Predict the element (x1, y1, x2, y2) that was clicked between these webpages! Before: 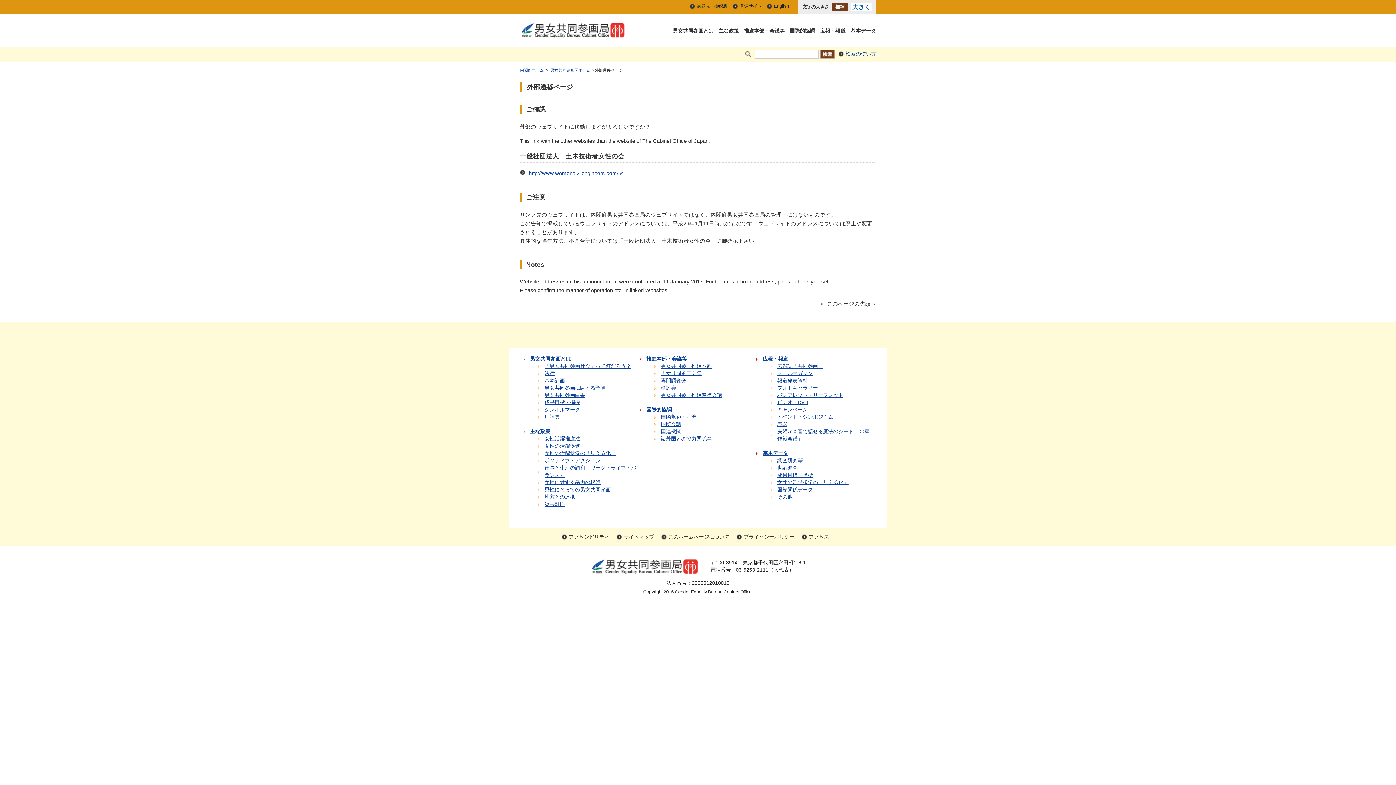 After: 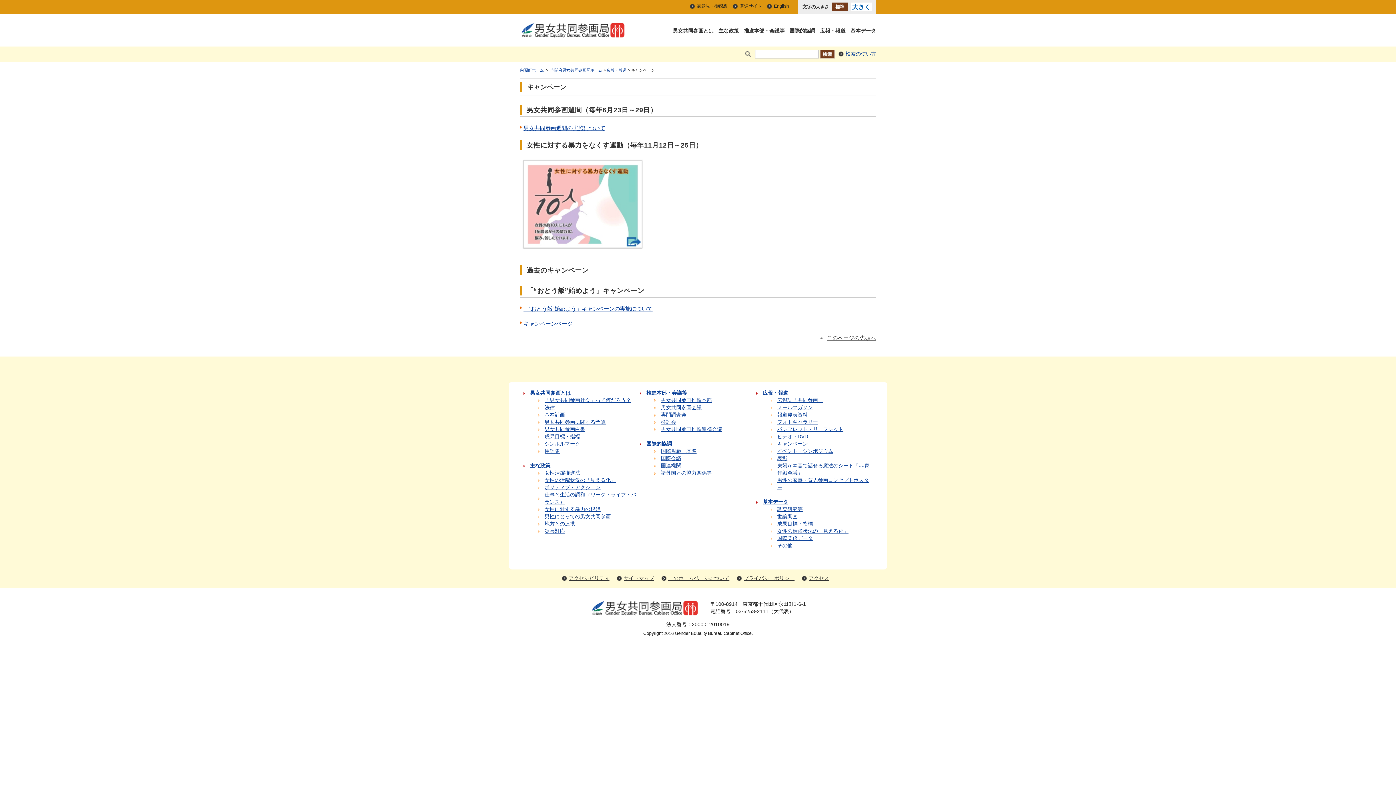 Action: bbox: (777, 407, 807, 412) label: キャンペーン